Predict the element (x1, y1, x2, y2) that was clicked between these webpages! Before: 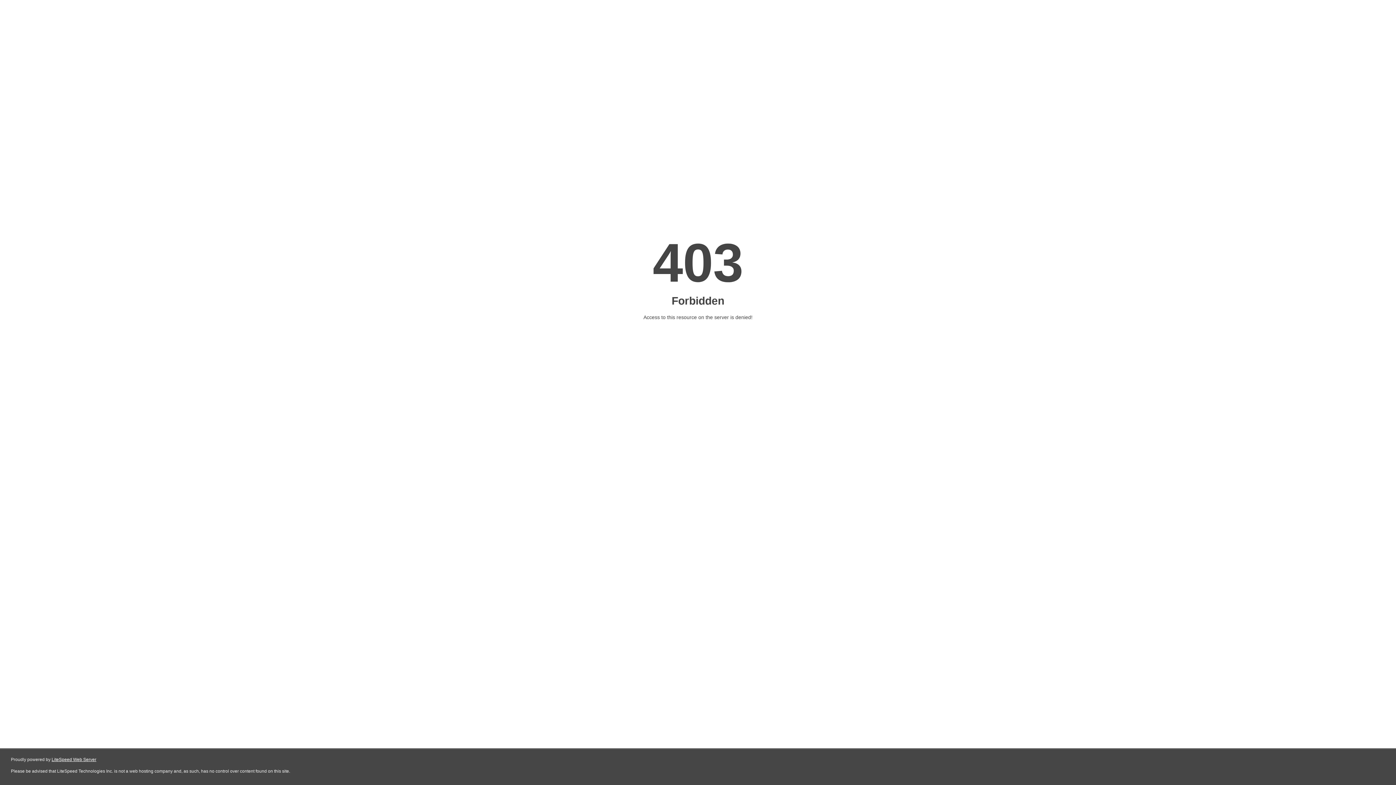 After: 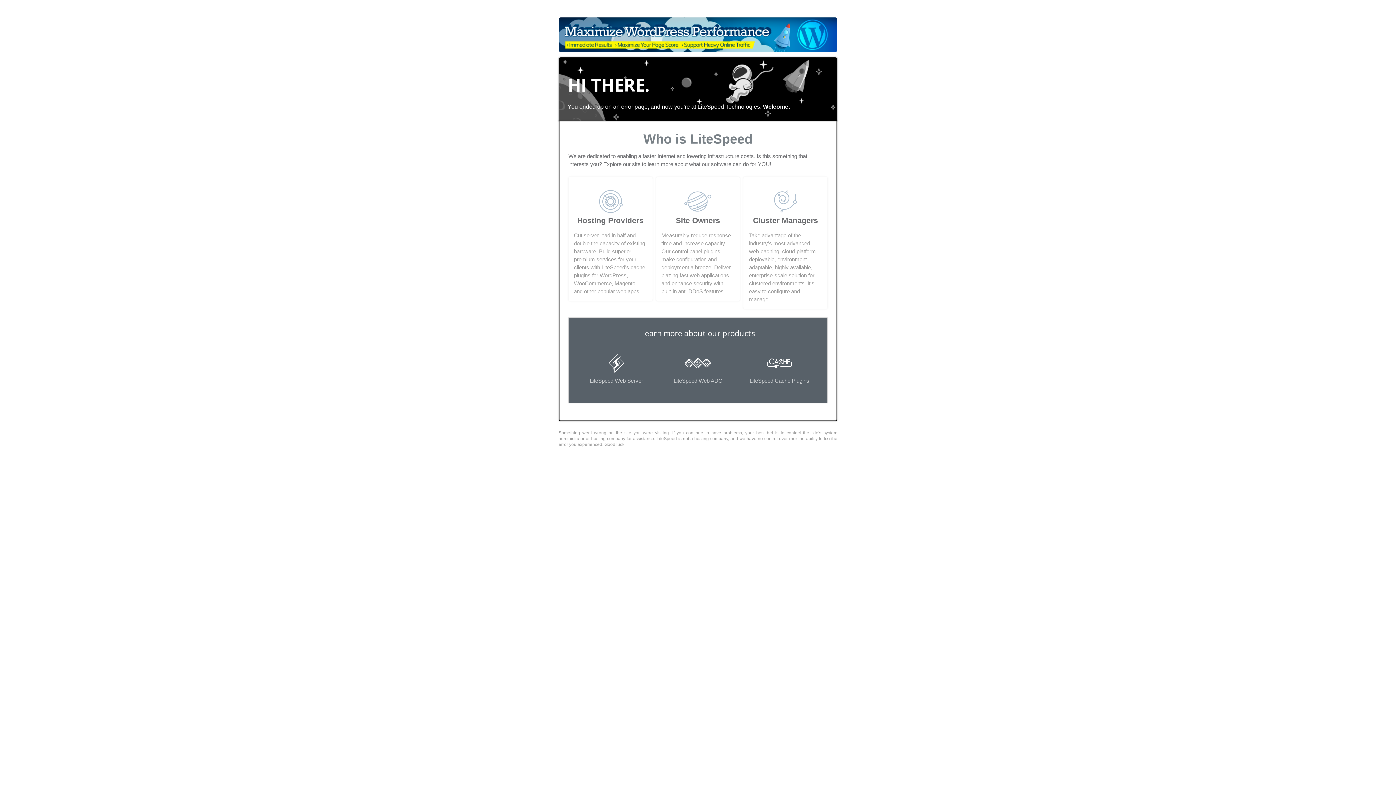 Action: label: LiteSpeed Web Server bbox: (51, 757, 96, 762)